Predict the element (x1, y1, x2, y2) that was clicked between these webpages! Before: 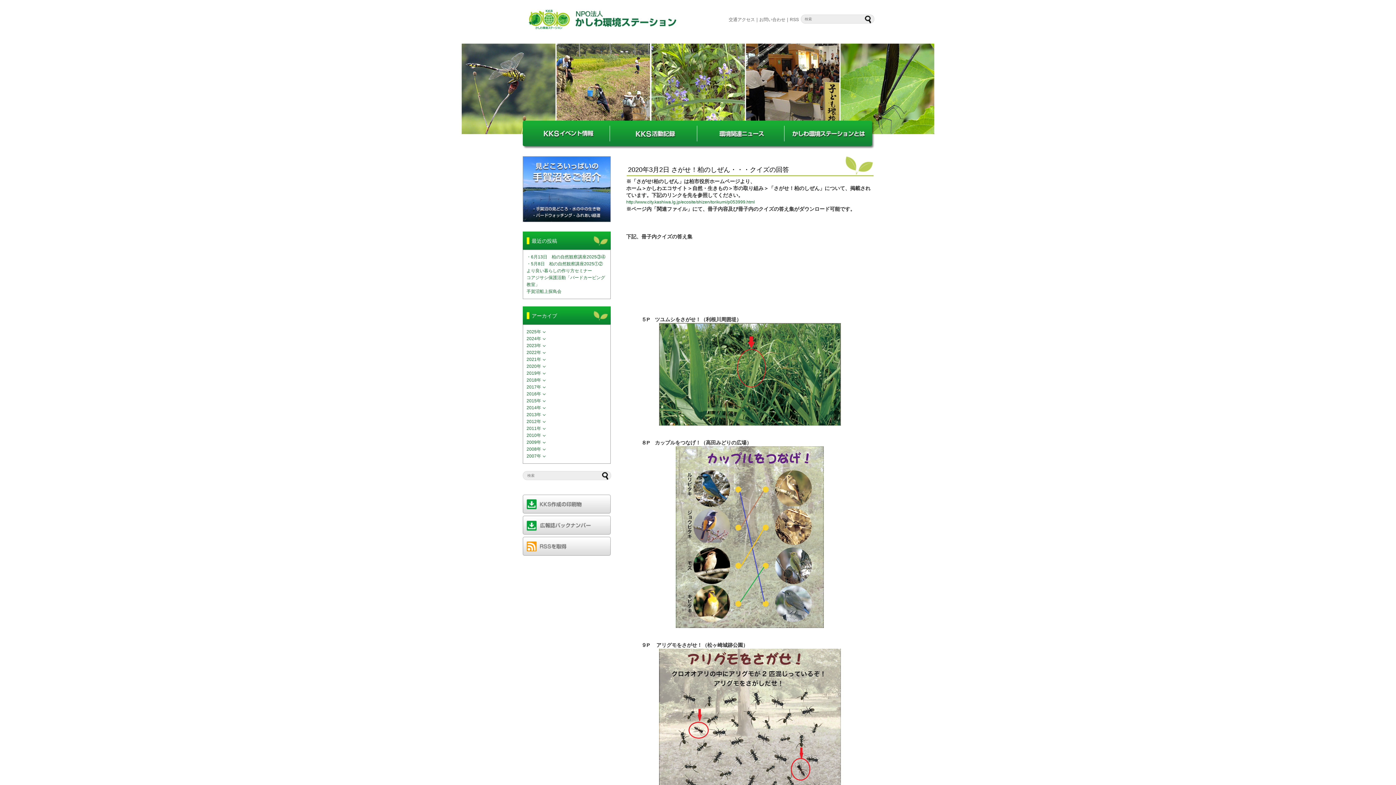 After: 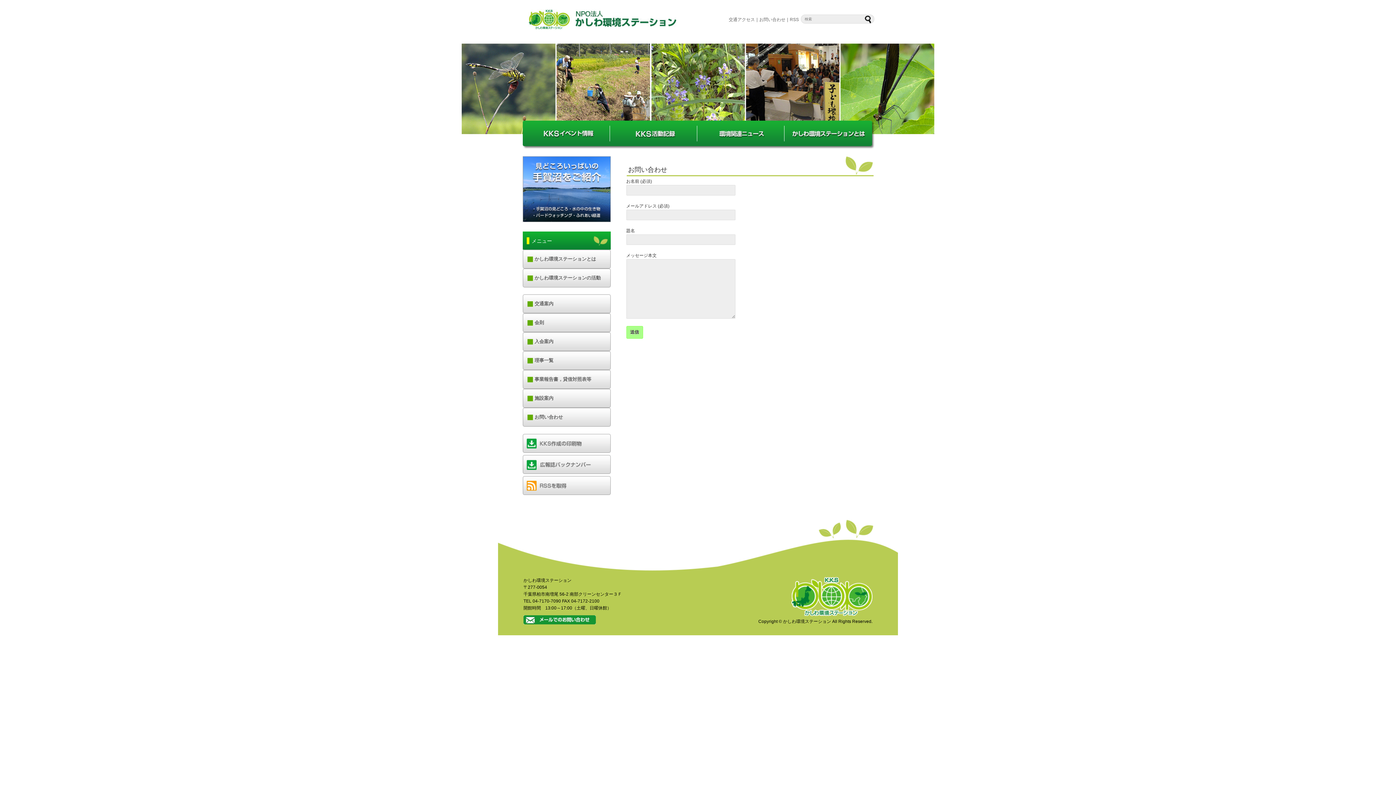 Action: bbox: (759, 17, 785, 22) label: お問い合わせ